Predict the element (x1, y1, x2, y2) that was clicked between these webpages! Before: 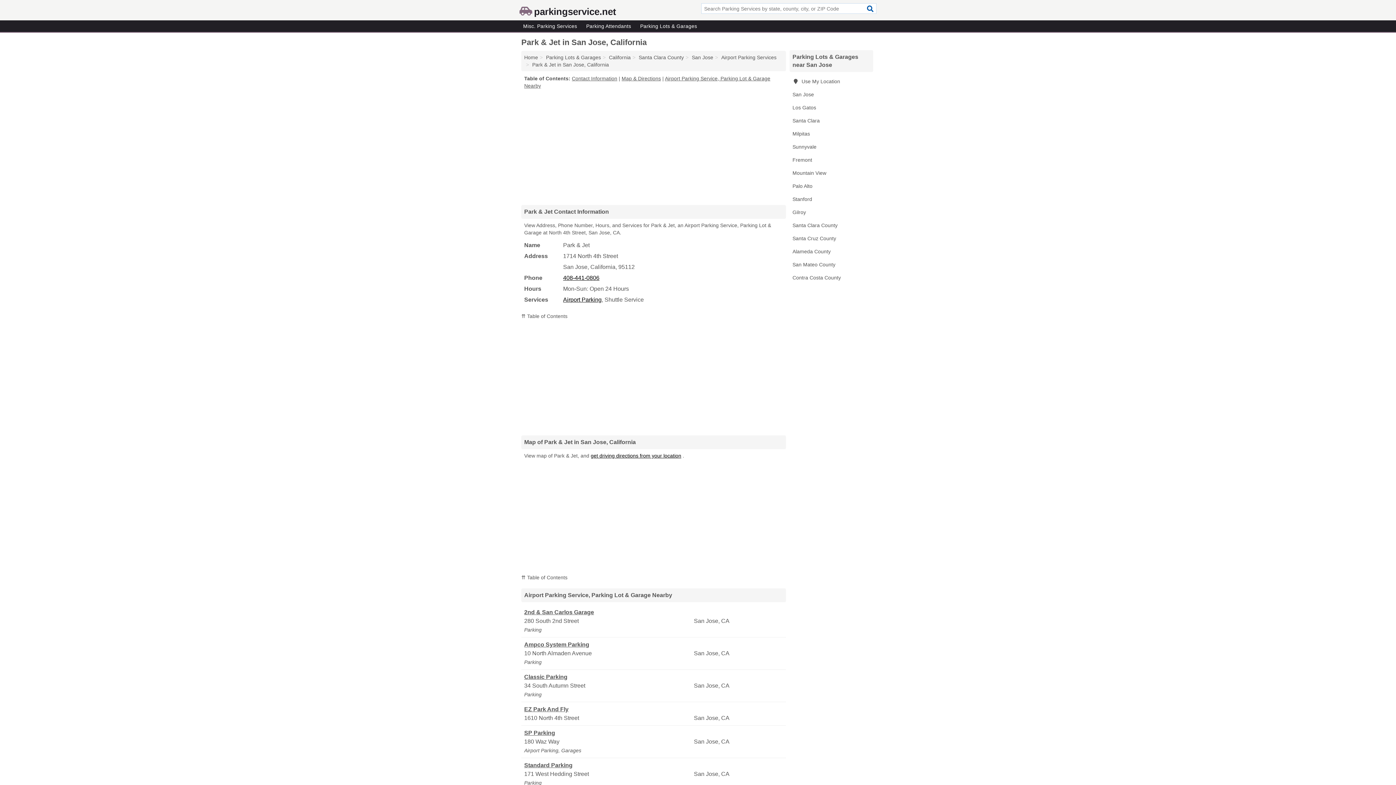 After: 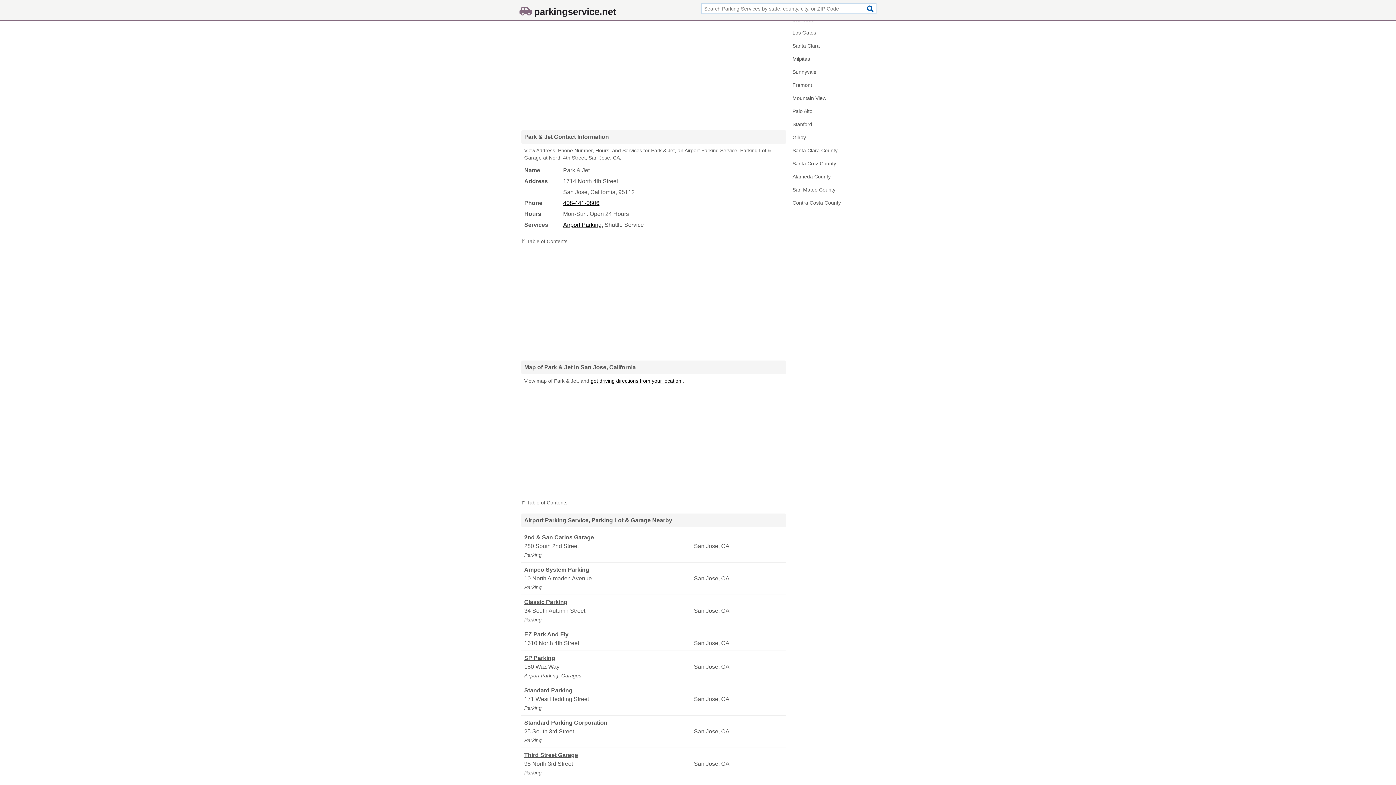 Action: bbox: (521, 313, 567, 319) label: ⇈ Table of Contents